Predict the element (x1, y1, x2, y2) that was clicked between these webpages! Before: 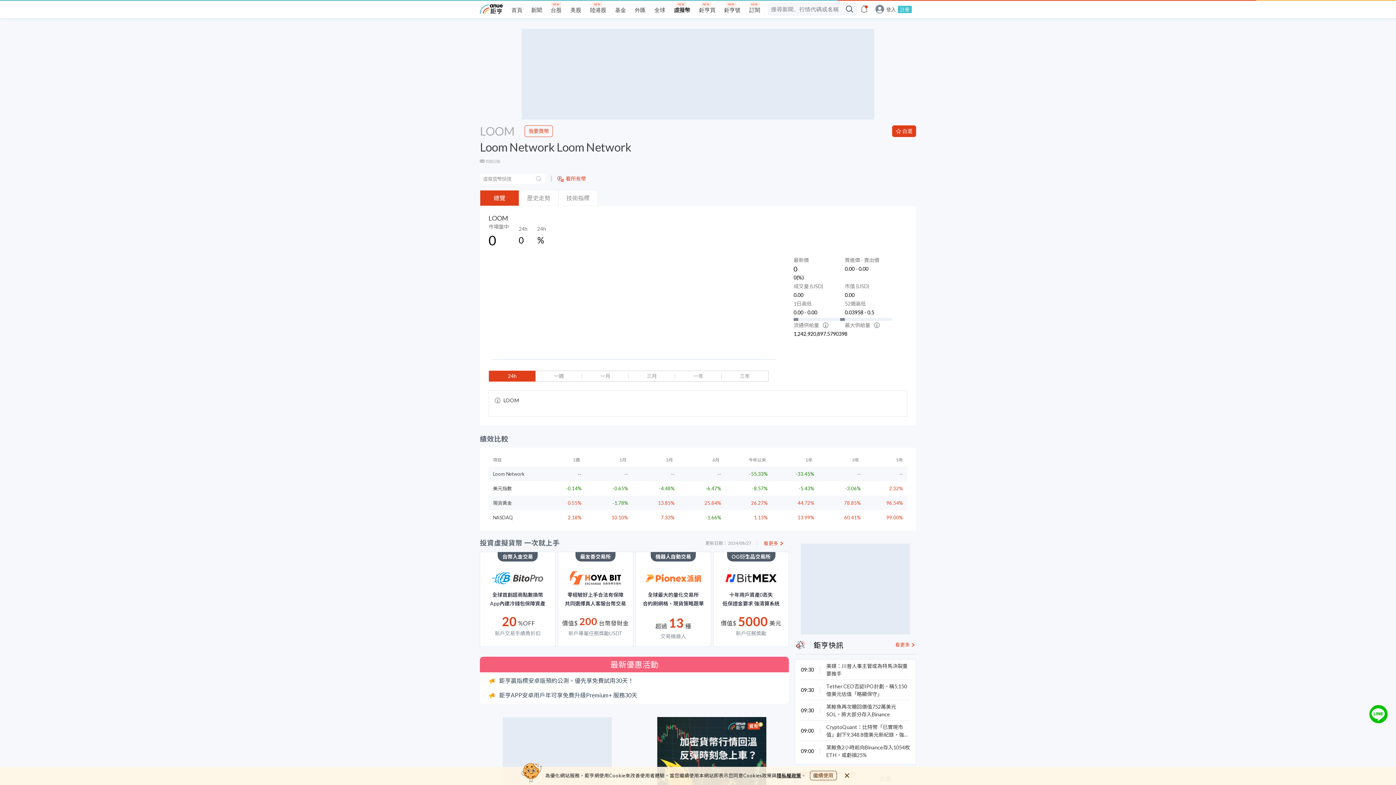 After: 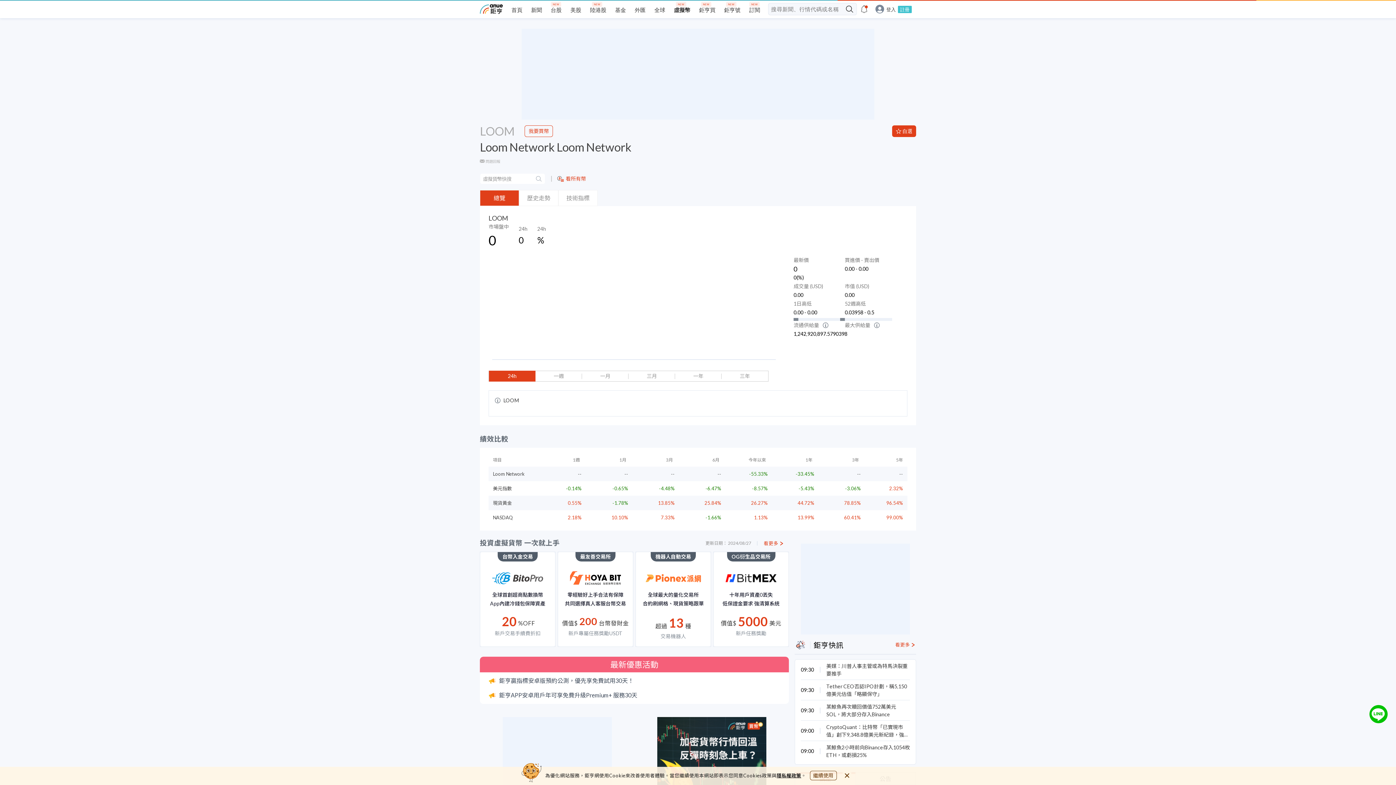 Action: label: 全球最大的量化交易所
合約刷網格、現貨策略跟單

超過
13
種

交易機器人 bbox: (639, 571, 707, 641)